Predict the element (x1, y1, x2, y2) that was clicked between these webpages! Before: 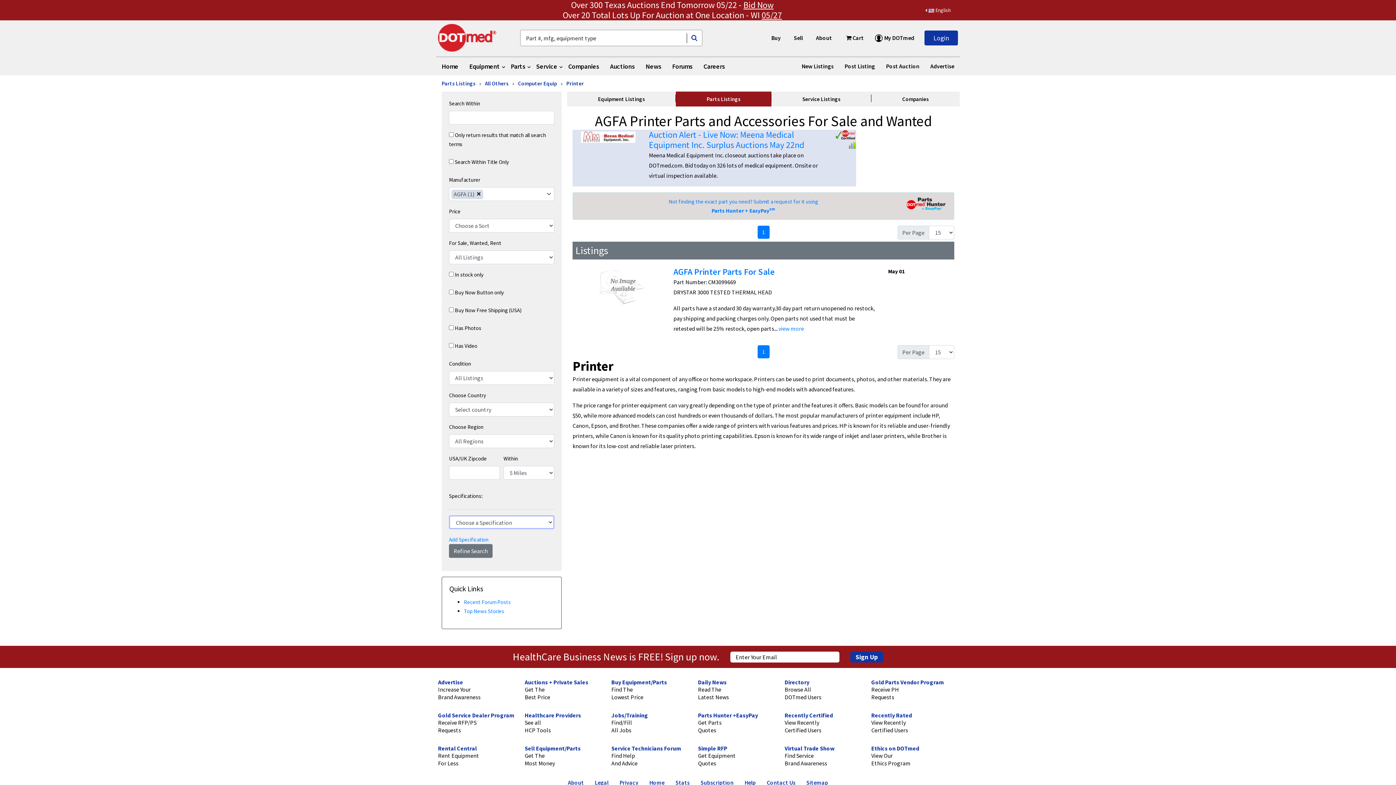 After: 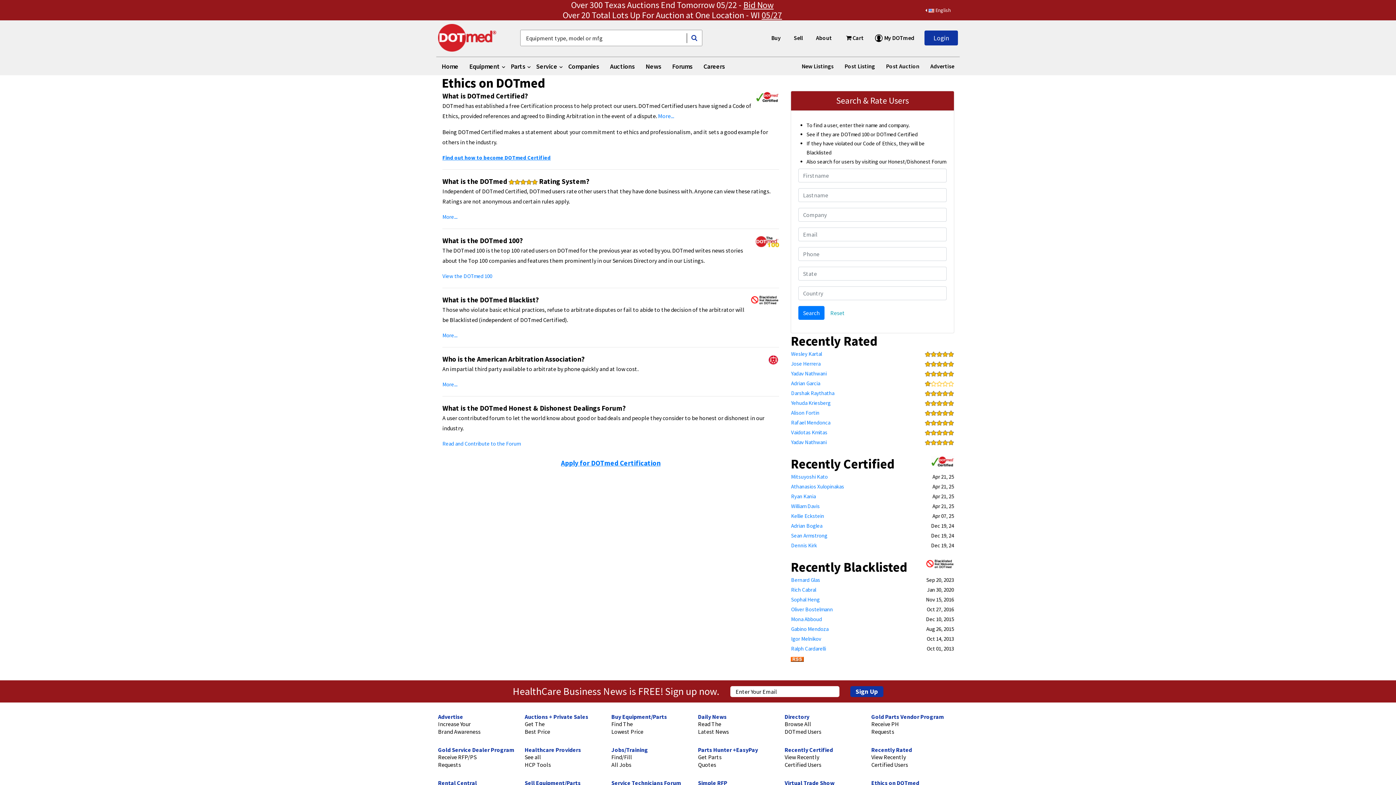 Action: label: View Our
Ethics Program bbox: (871, 752, 910, 767)